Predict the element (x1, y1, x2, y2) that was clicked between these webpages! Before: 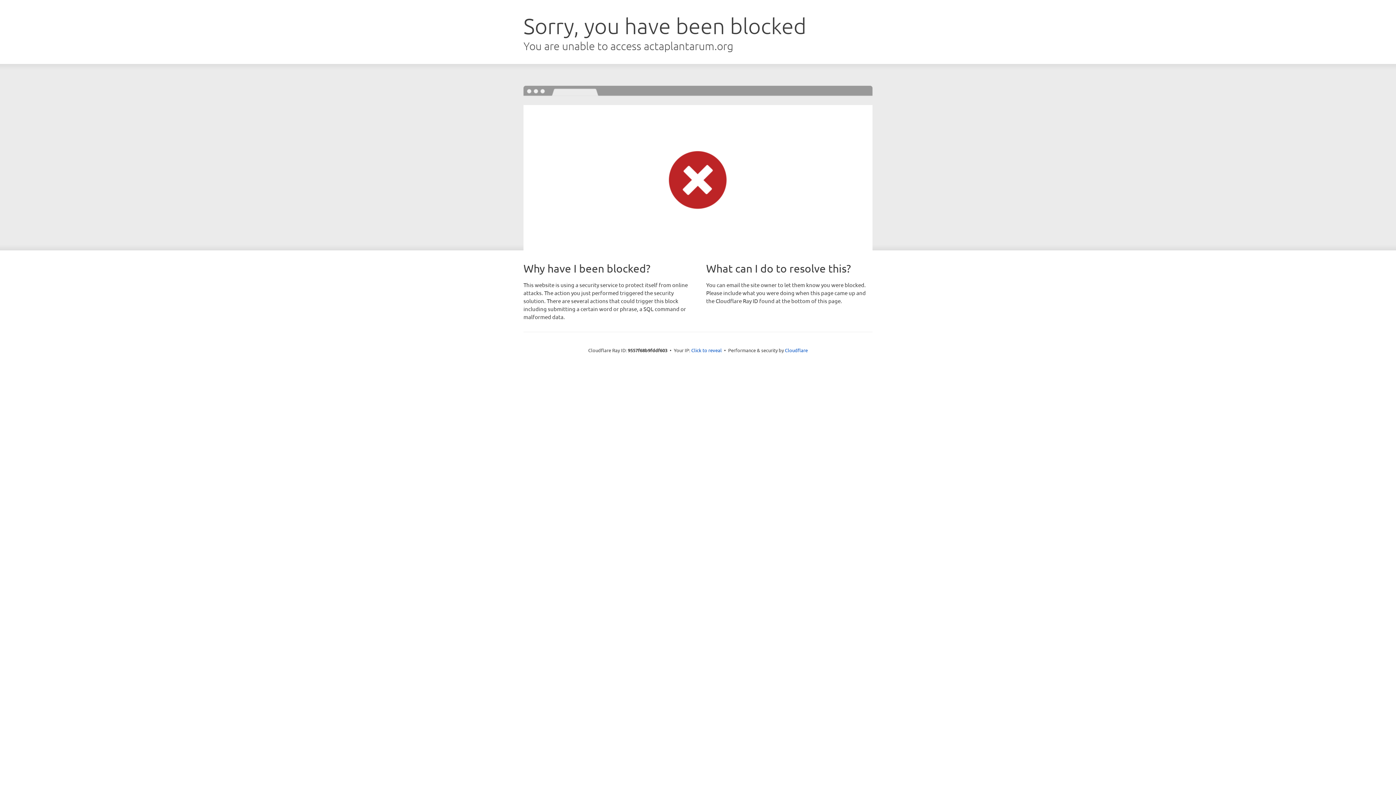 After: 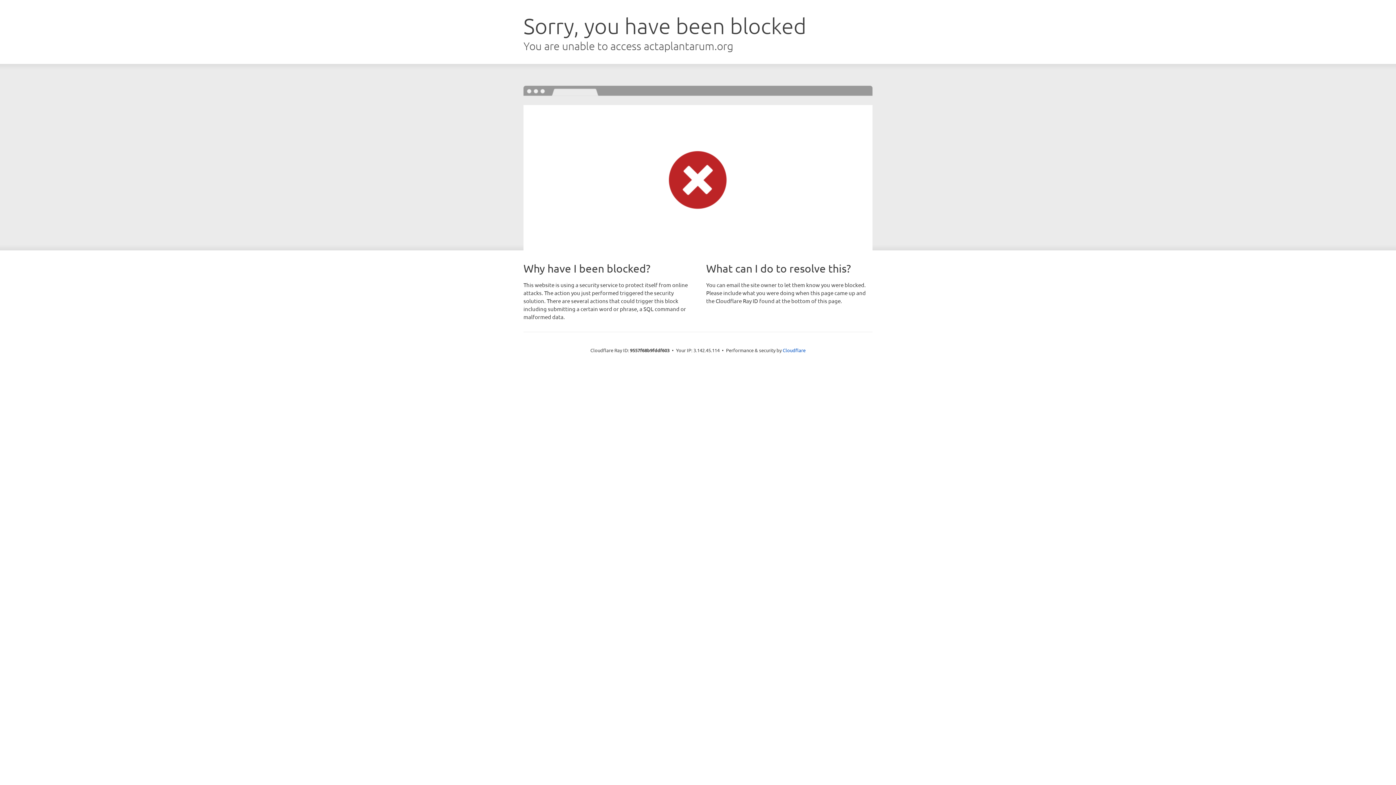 Action: bbox: (691, 346, 722, 353) label: Click to reveal